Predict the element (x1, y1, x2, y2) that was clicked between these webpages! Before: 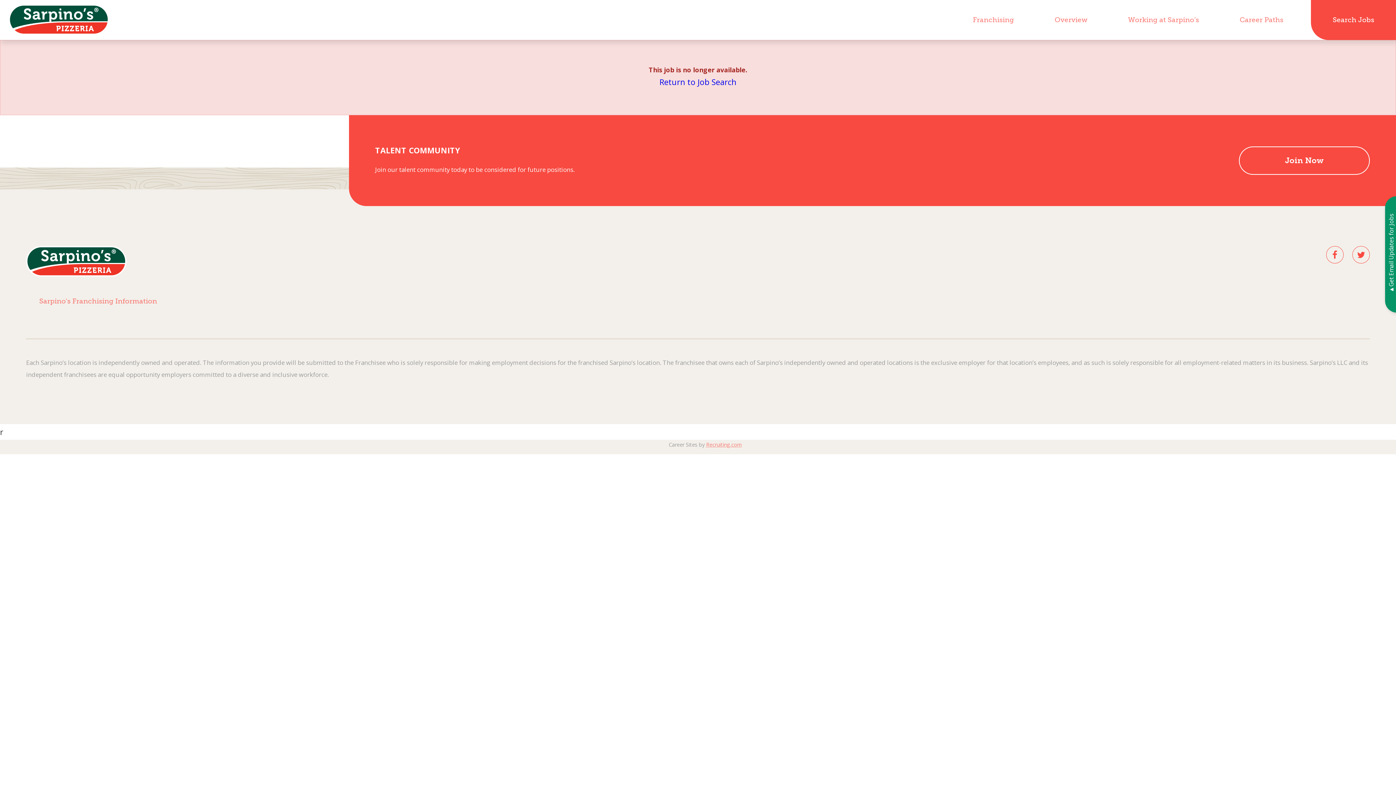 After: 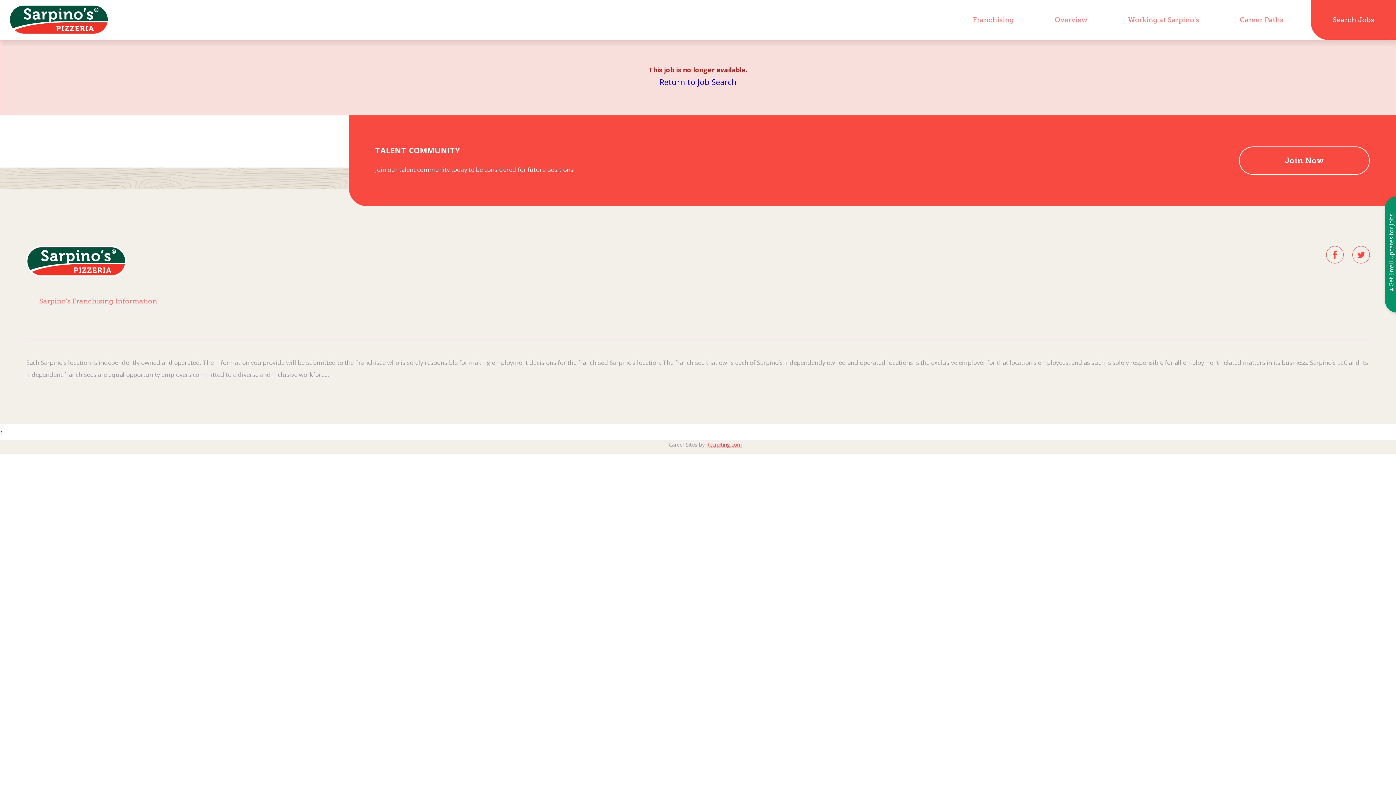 Action: label: Recruiting.com bbox: (706, 439, 742, 450)